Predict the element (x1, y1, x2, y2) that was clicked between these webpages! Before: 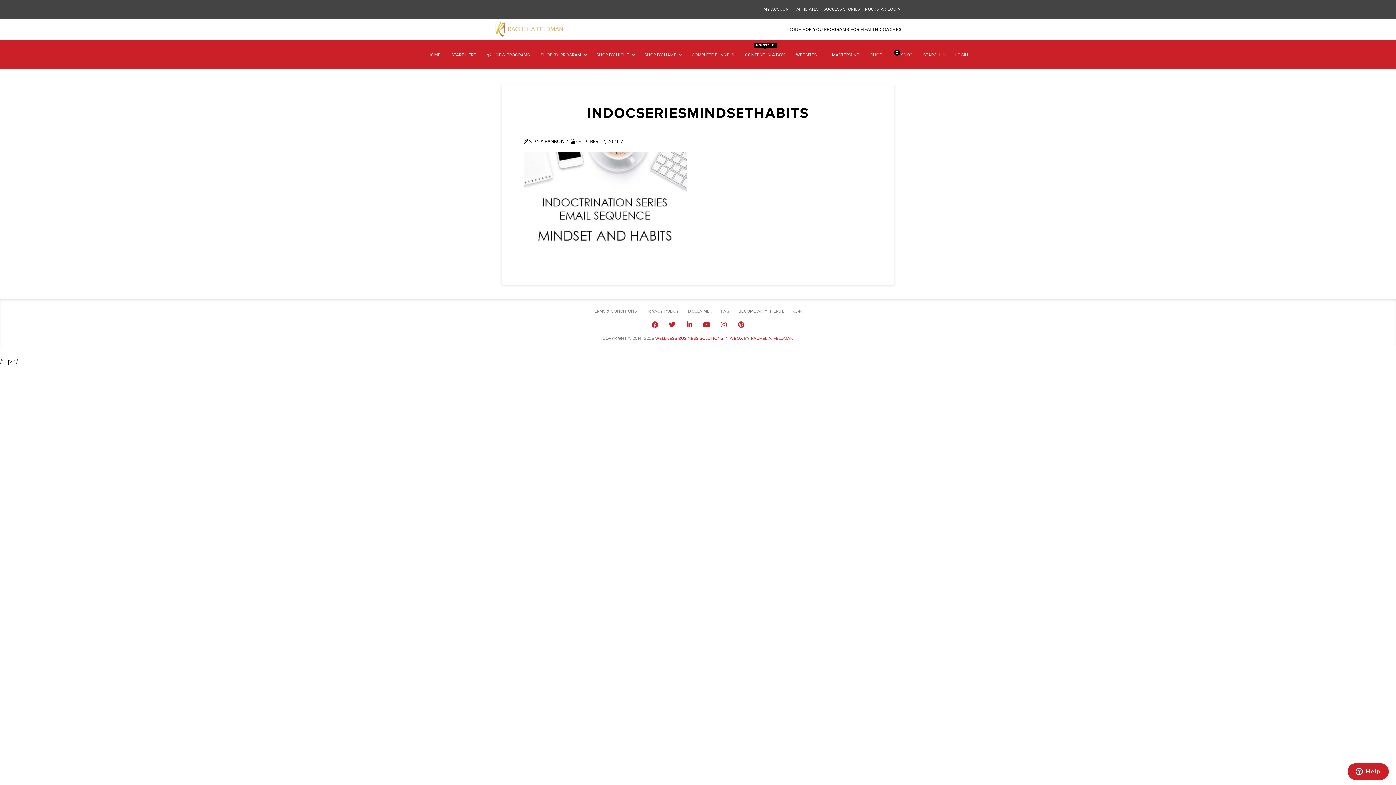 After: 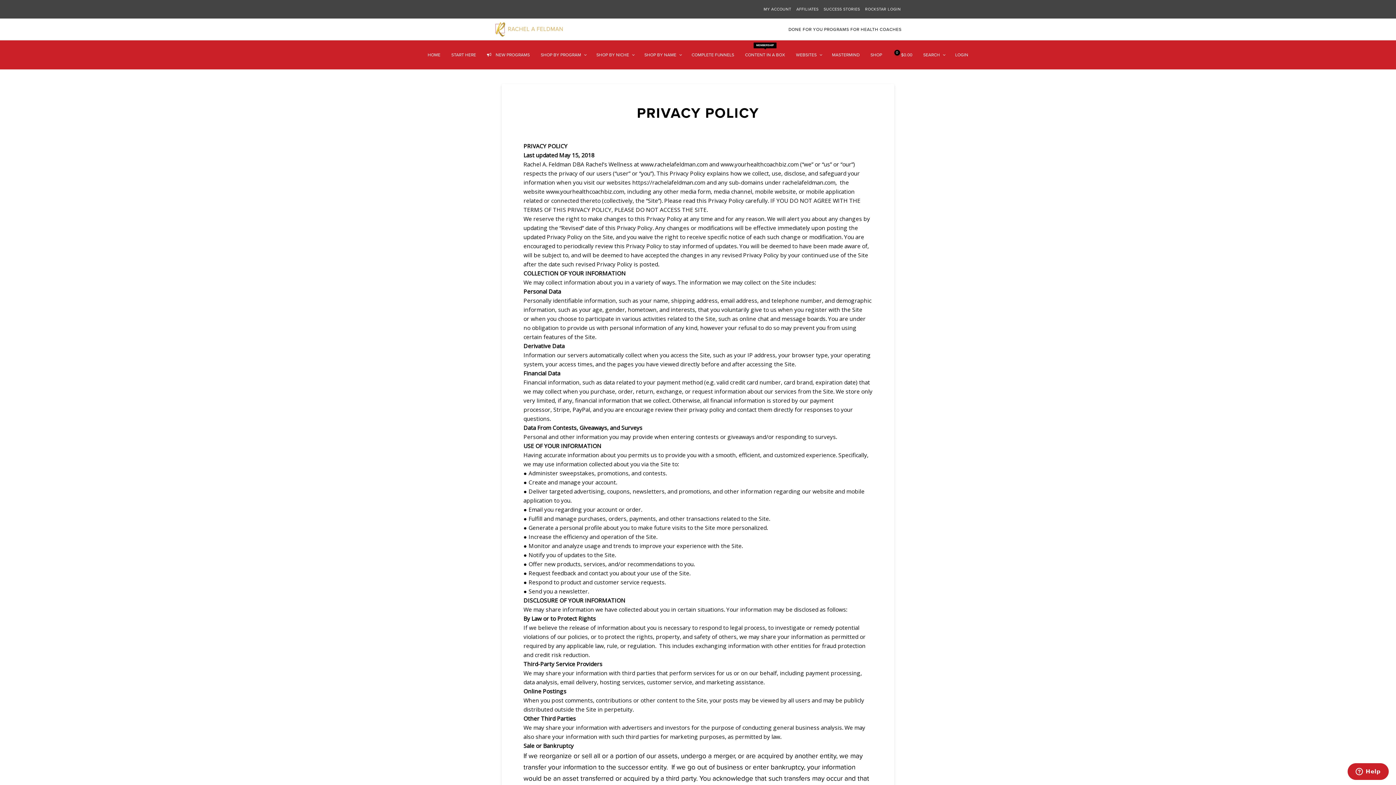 Action: label: PRIVACY POLICY bbox: (641, 302, 683, 319)